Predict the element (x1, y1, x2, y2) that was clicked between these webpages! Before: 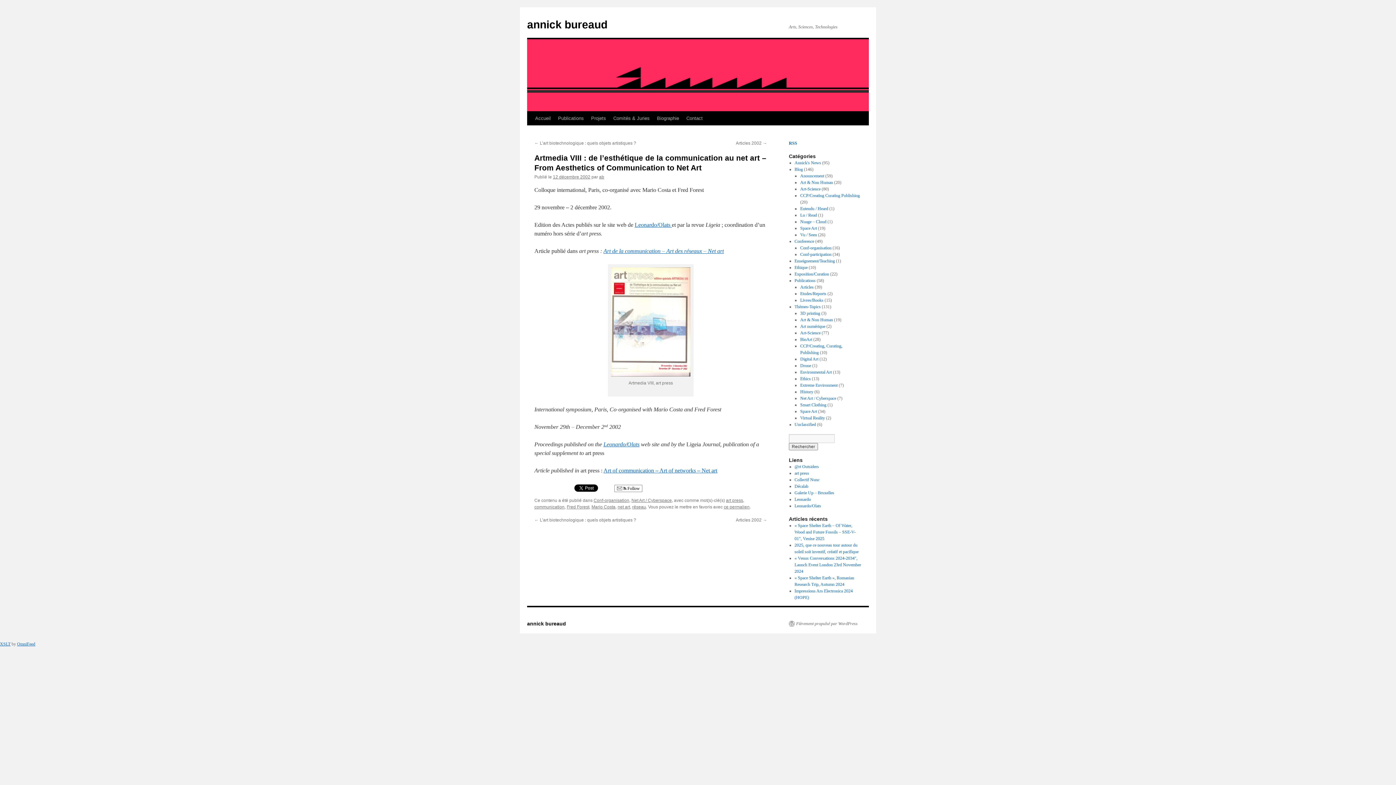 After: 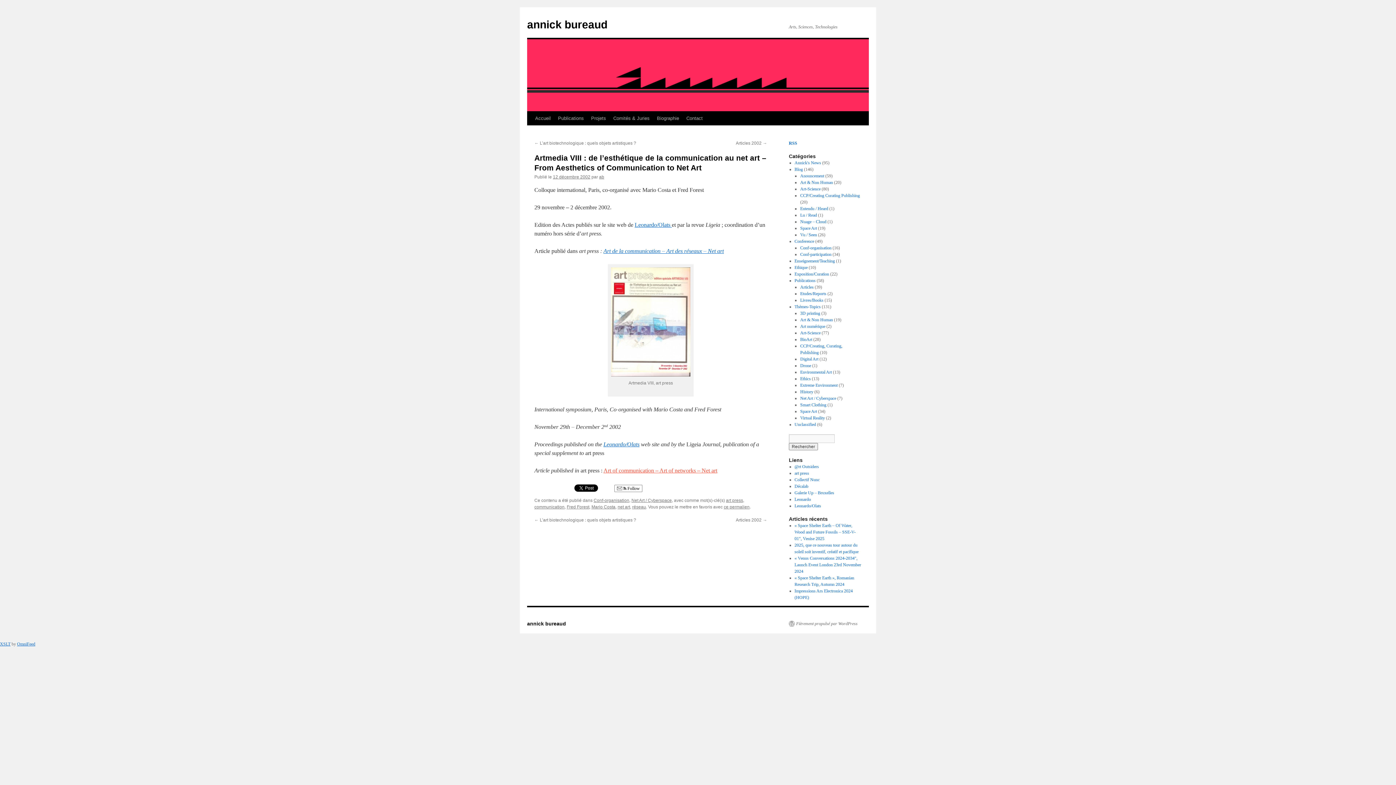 Action: label: Art of communication – Art of networks – Net art bbox: (603, 467, 717, 473)